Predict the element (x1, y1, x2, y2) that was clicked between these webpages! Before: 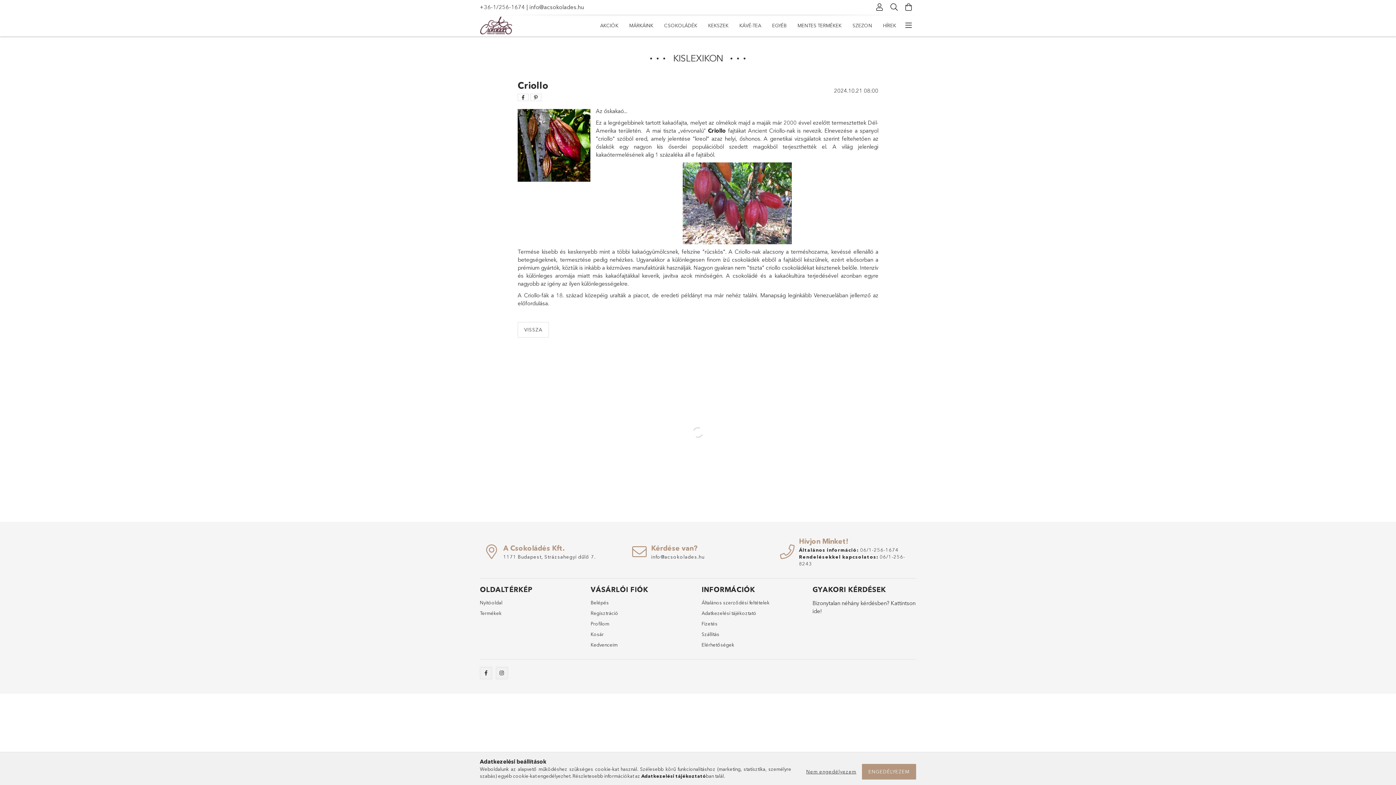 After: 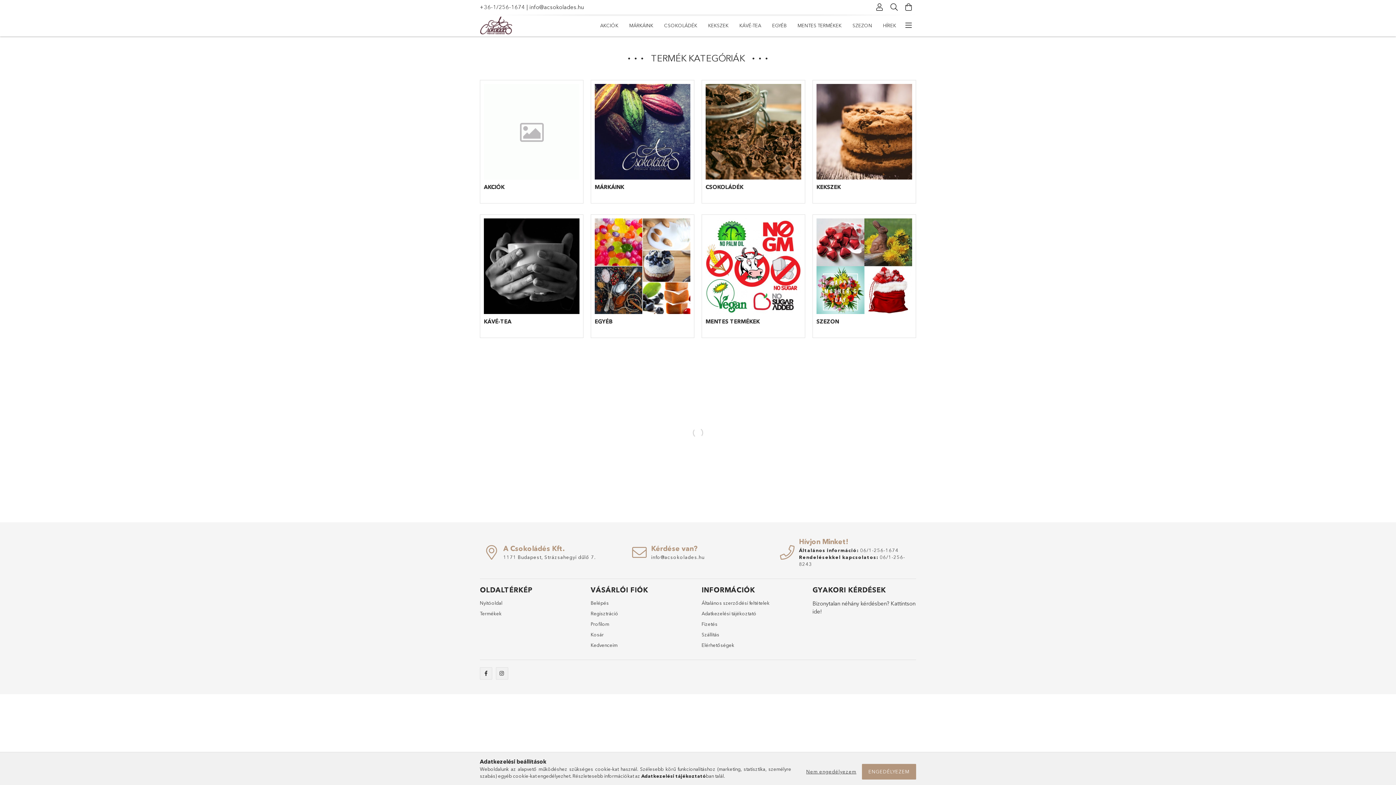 Action: label: Termékek bbox: (480, 610, 501, 616)